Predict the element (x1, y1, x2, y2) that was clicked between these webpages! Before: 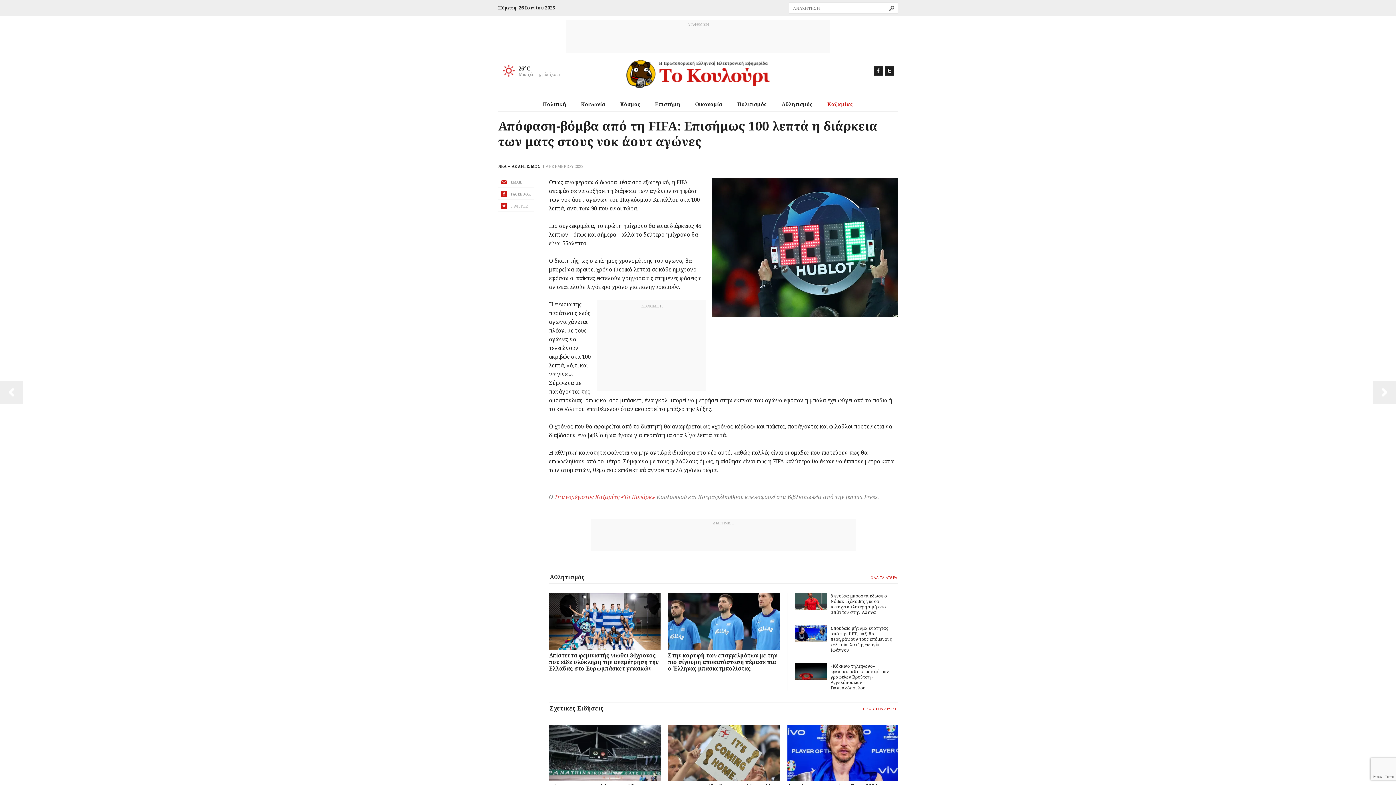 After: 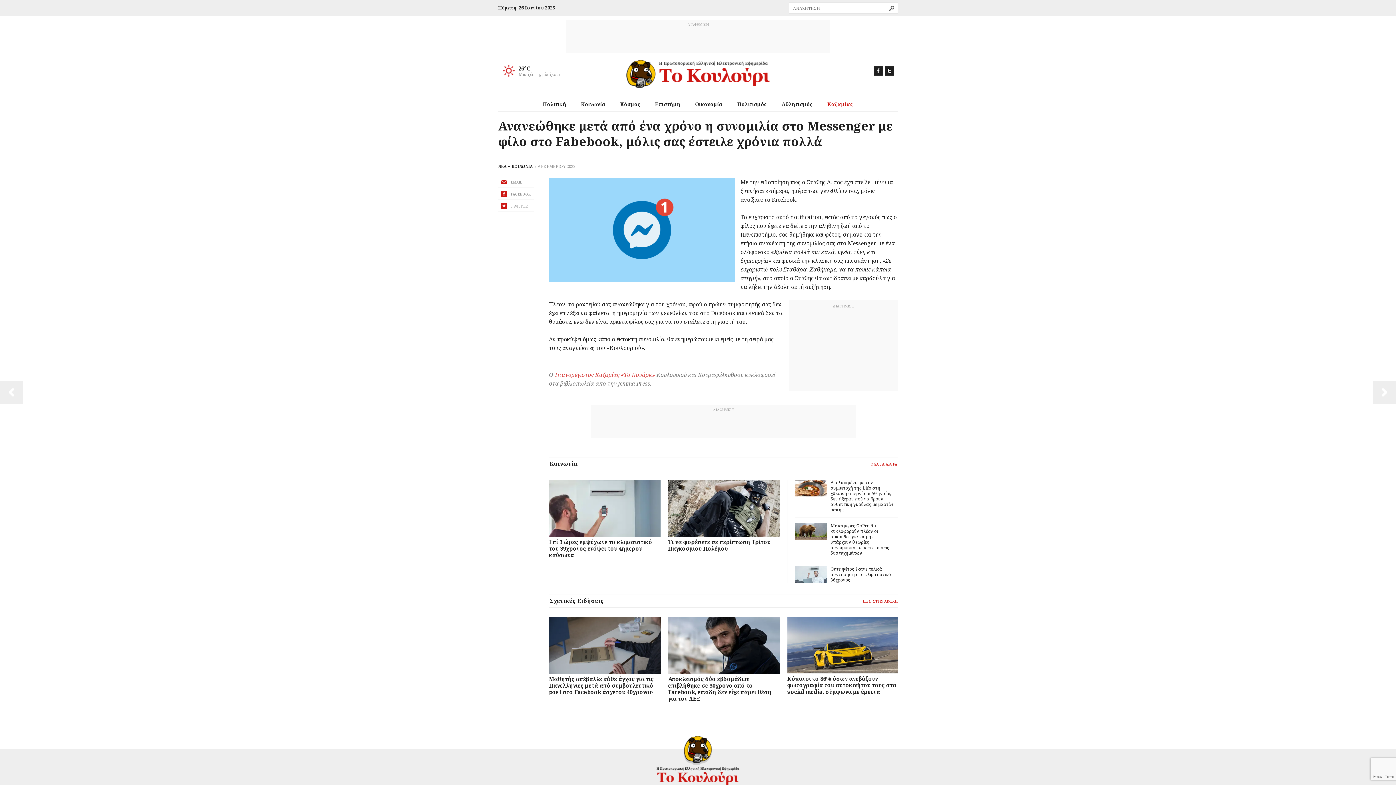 Action: bbox: (1382, 388, 1387, 396)